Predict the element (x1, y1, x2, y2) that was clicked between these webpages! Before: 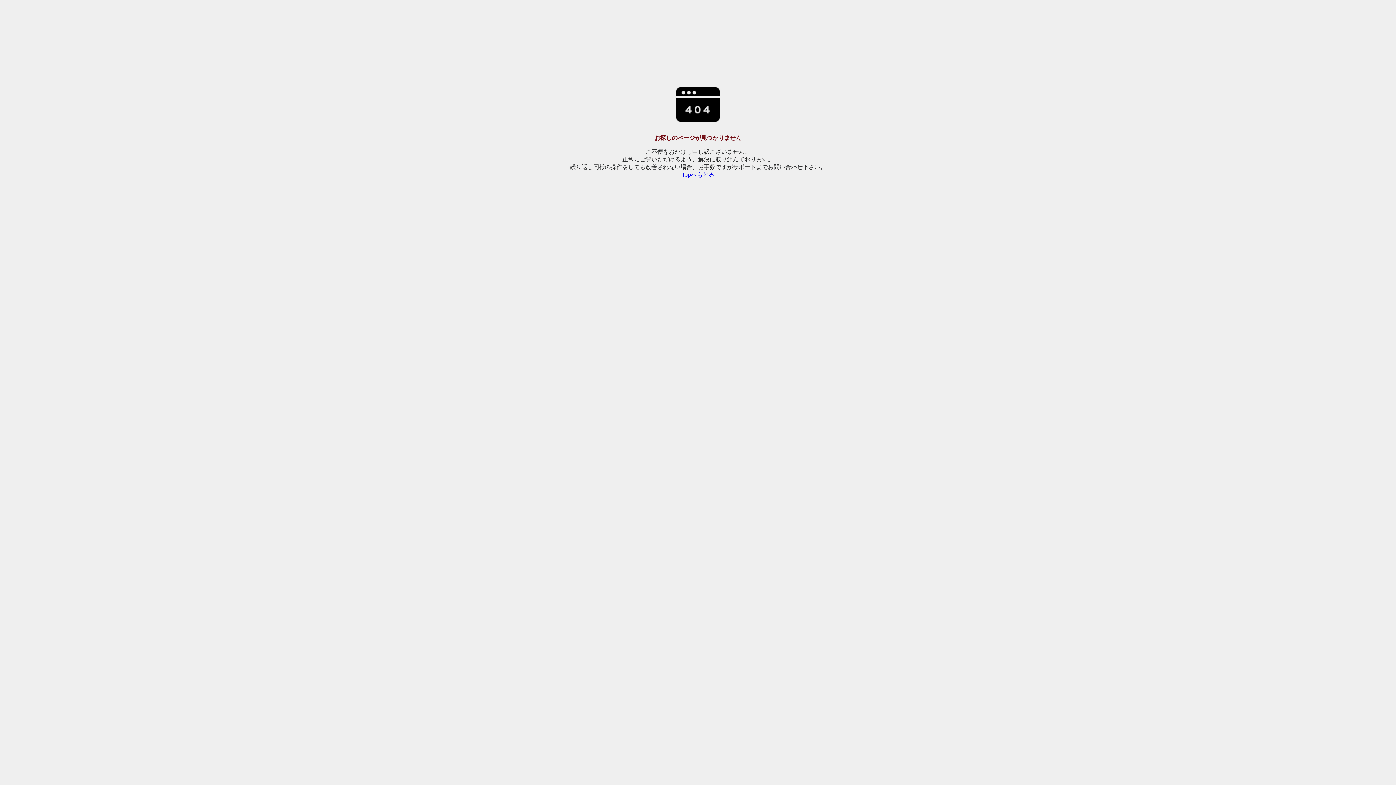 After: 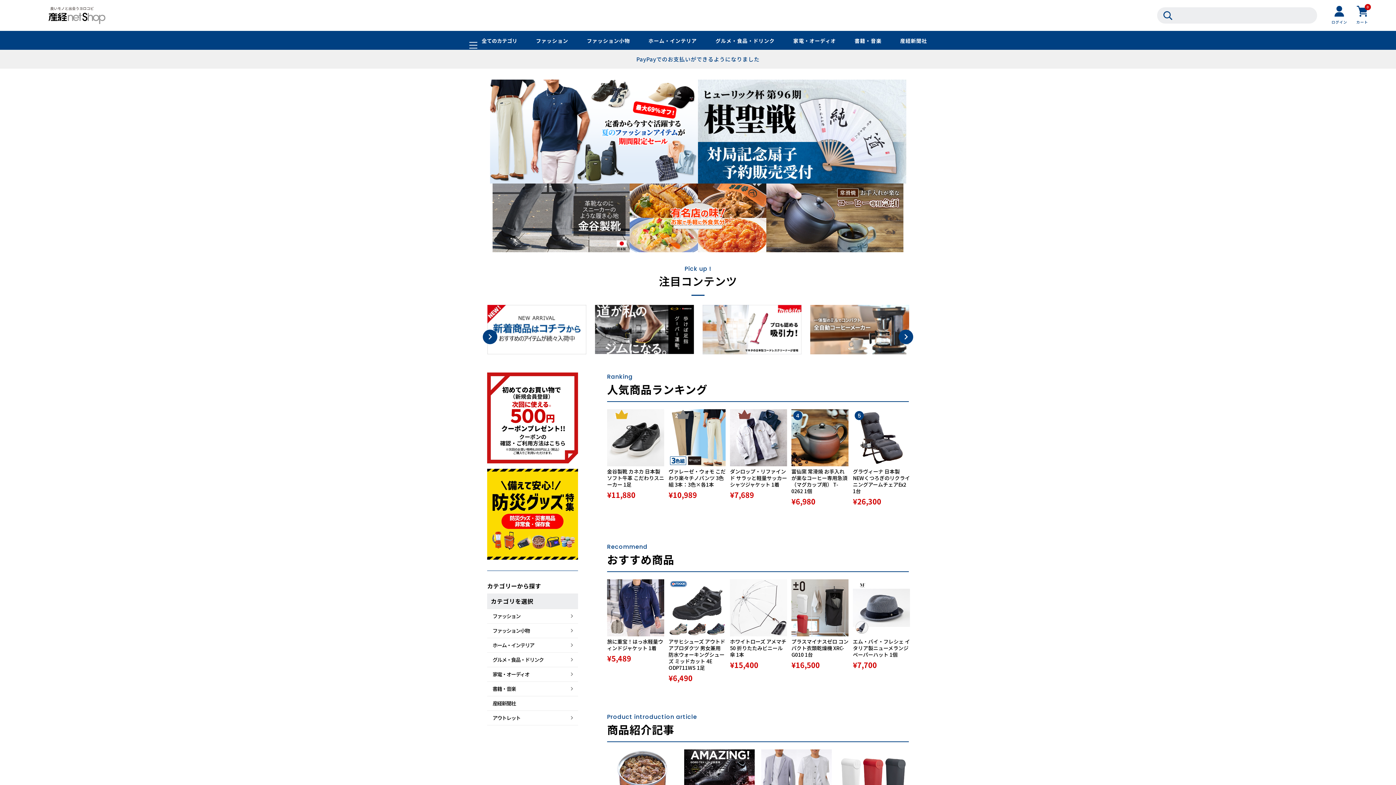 Action: bbox: (681, 171, 714, 177) label: Topへもどる